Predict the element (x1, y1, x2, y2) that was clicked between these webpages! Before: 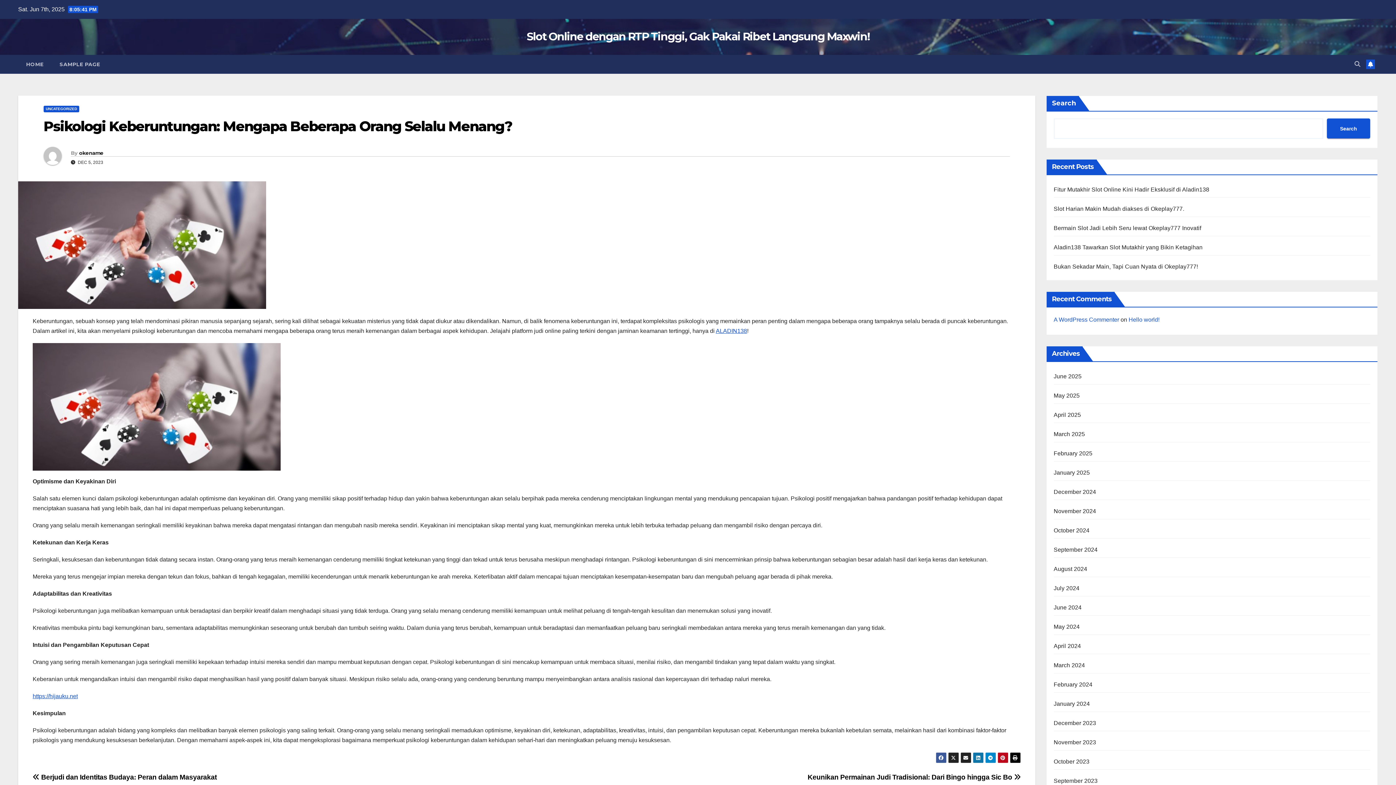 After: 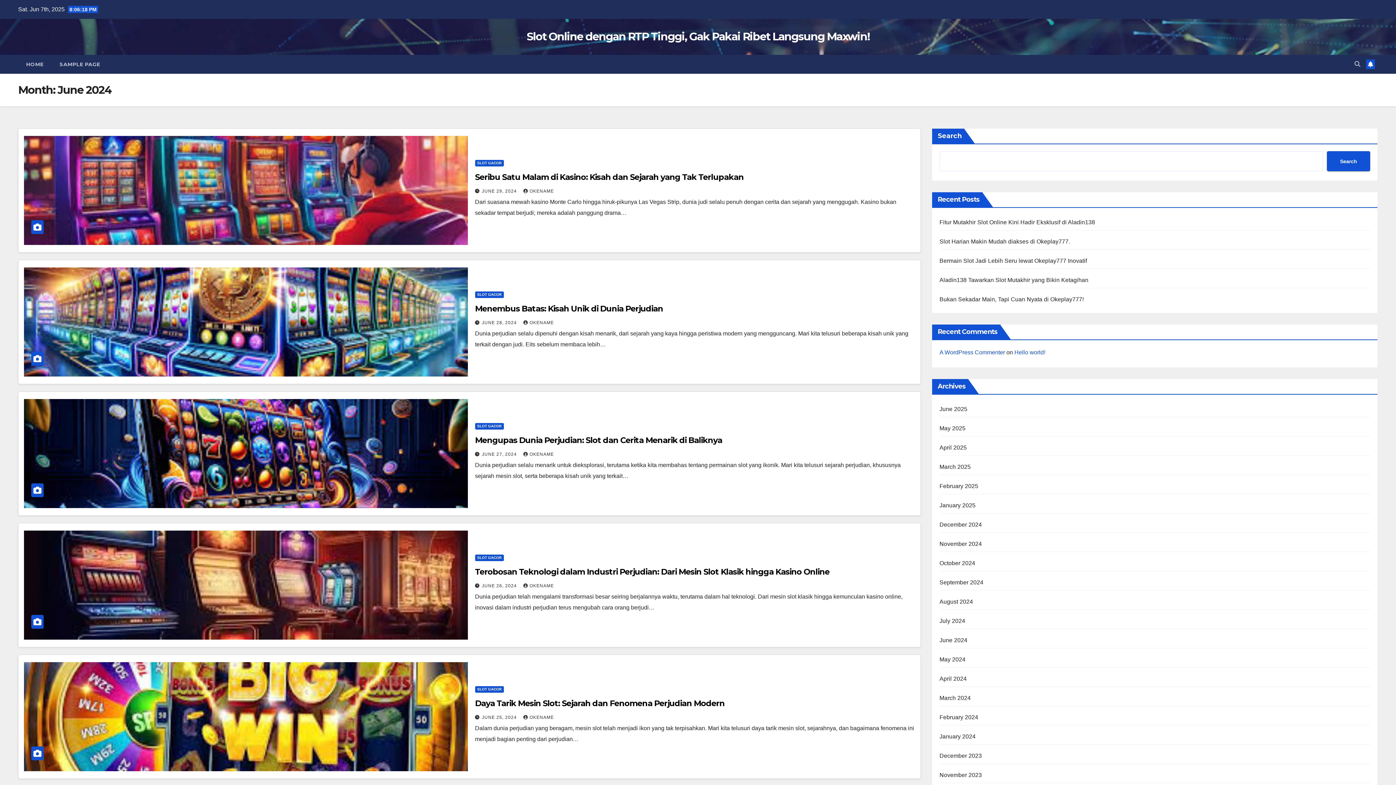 Action: label: June 2024 bbox: (1054, 604, 1081, 610)